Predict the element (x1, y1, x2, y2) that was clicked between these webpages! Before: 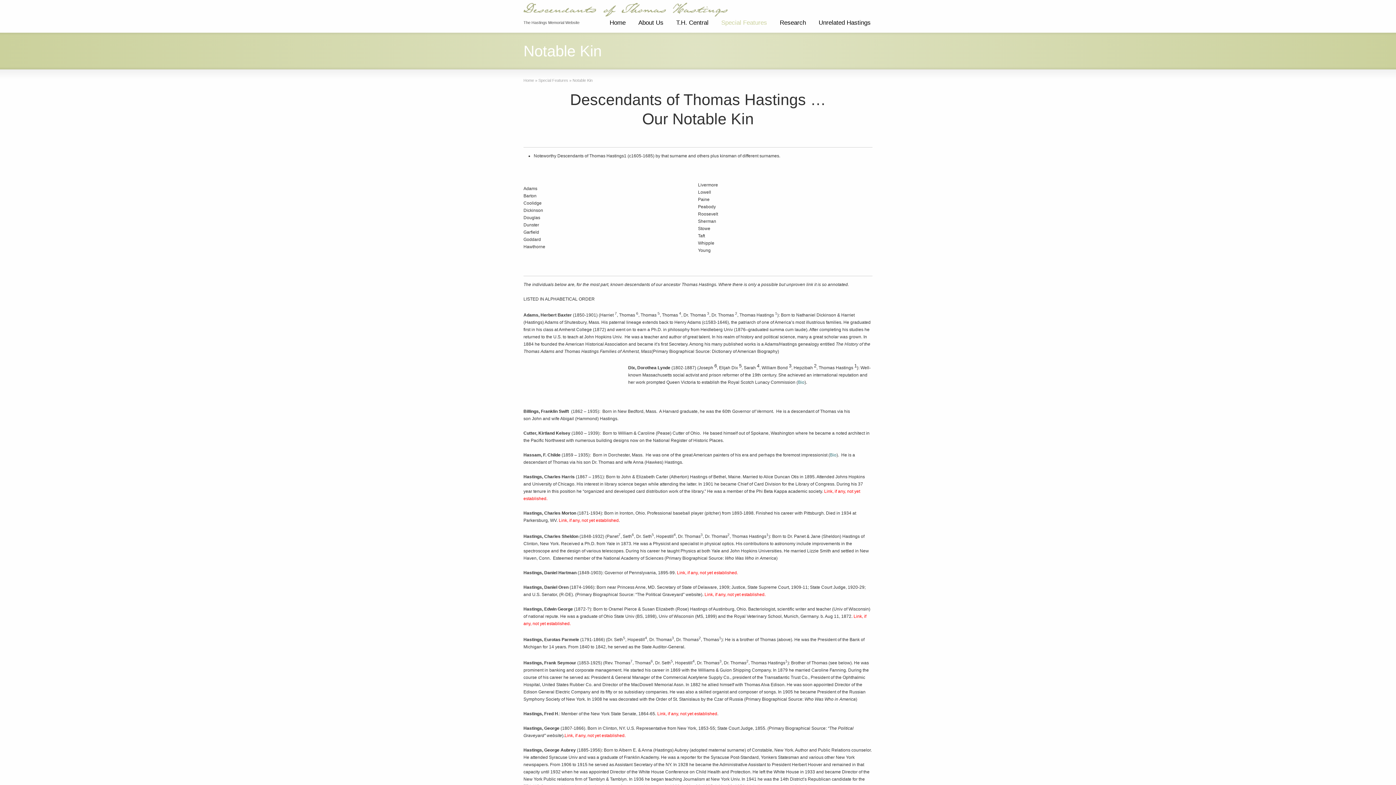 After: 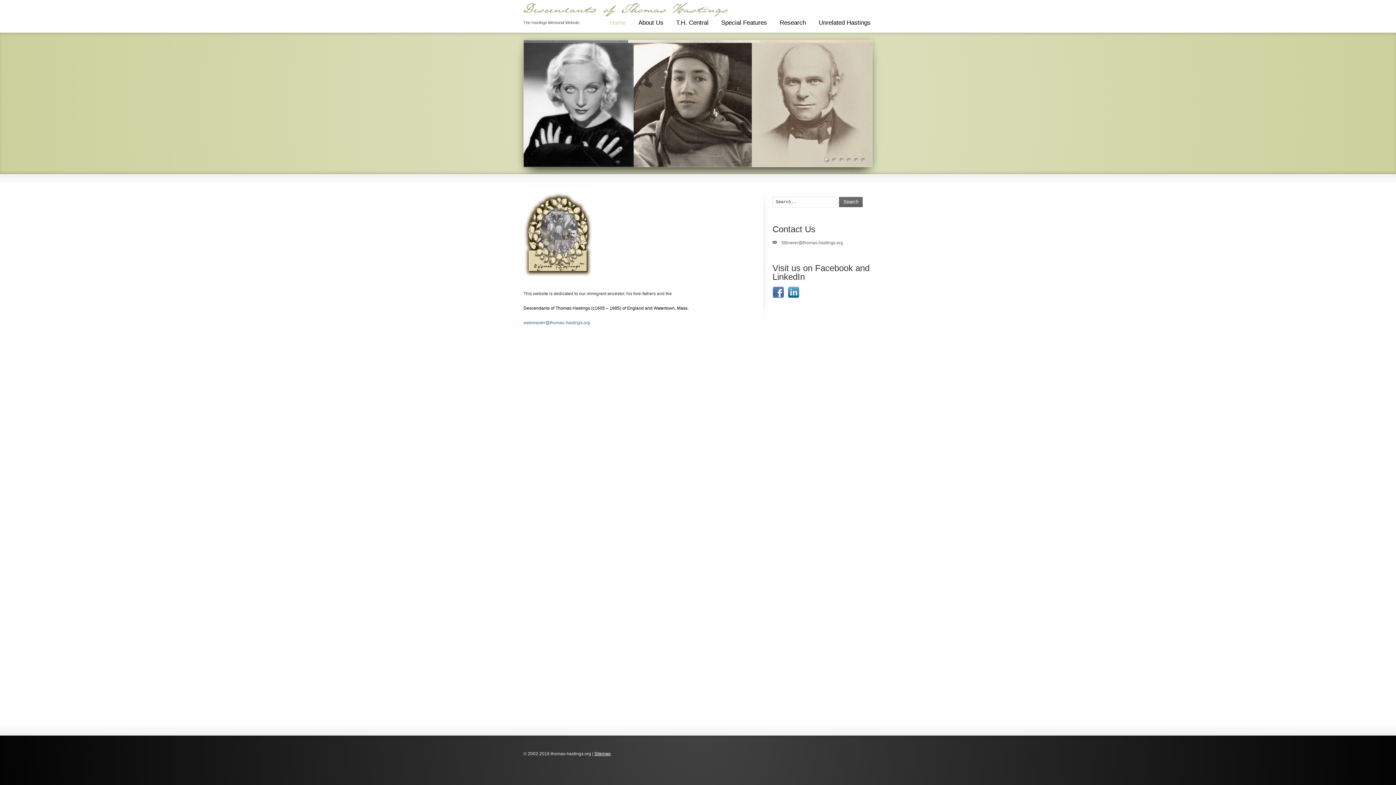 Action: label: Home bbox: (604, 14, 631, 36)